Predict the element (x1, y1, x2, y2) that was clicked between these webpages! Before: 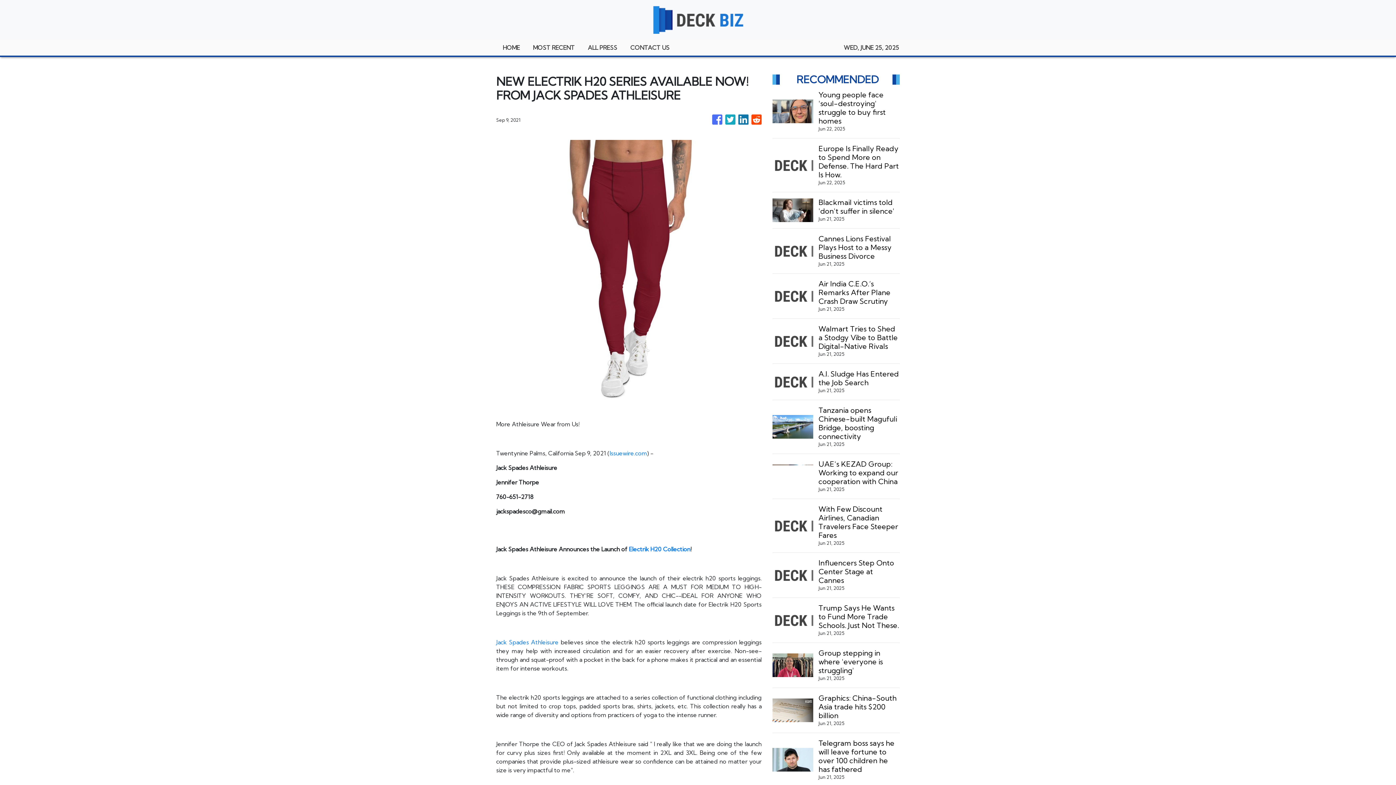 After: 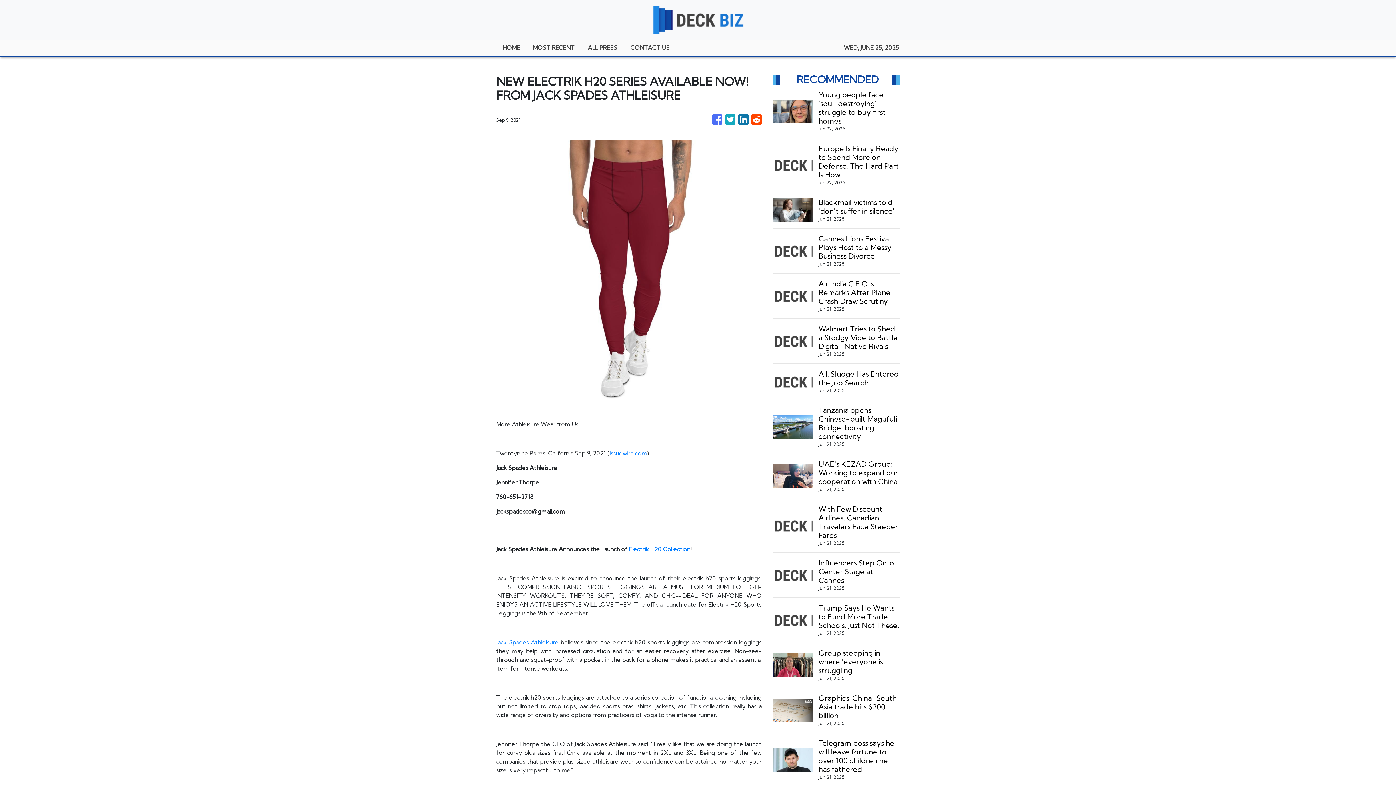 Action: bbox: (751, 110, 761, 128)